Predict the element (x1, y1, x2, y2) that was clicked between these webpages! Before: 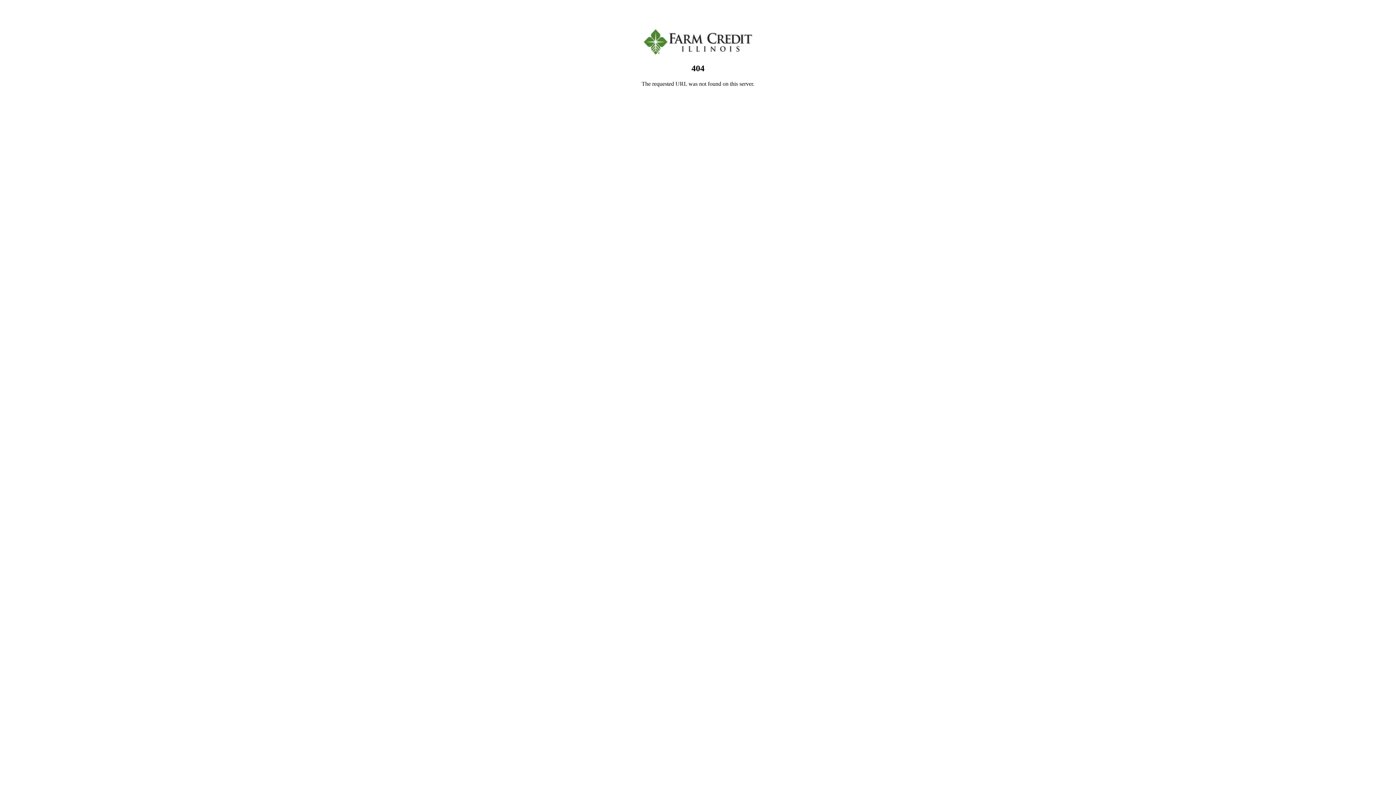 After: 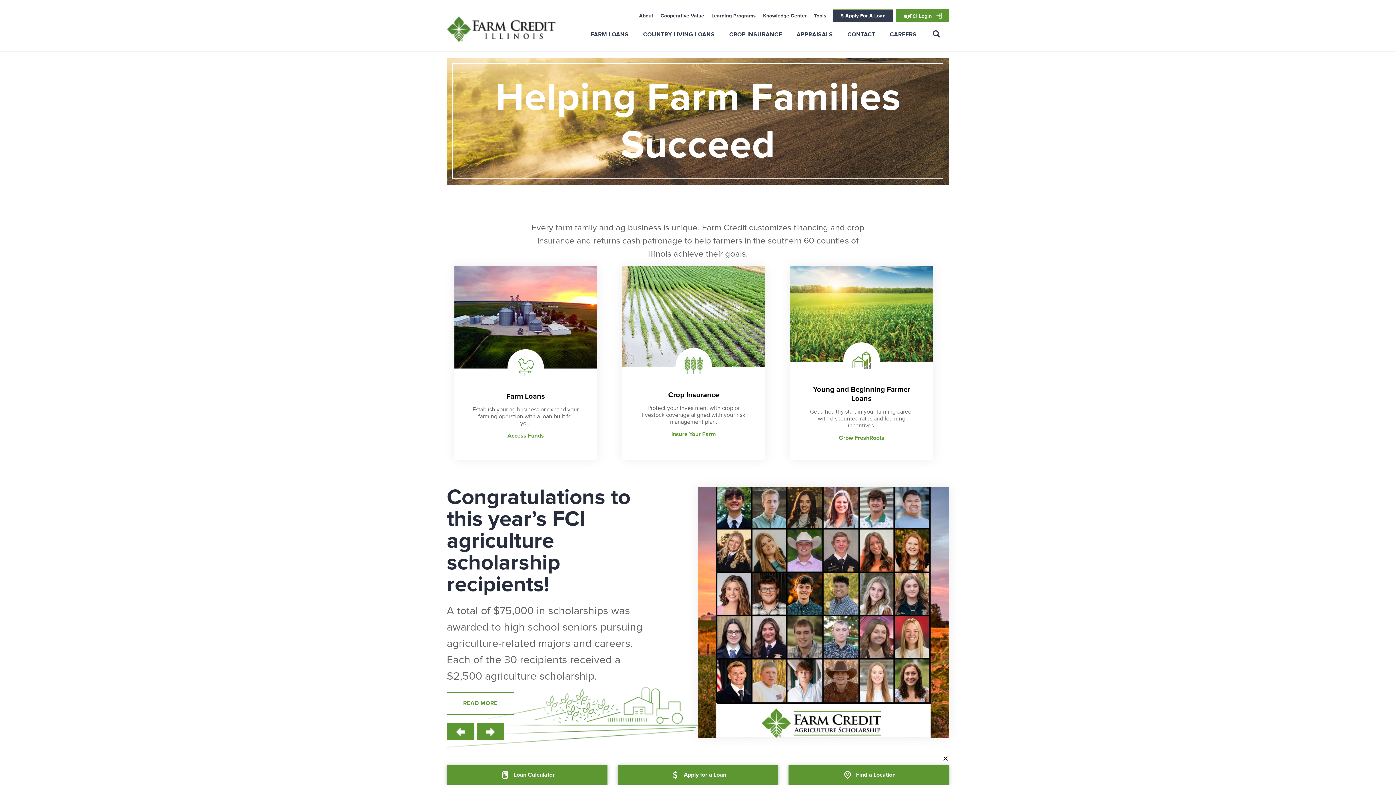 Action: bbox: (2, 29, 1393, 56)